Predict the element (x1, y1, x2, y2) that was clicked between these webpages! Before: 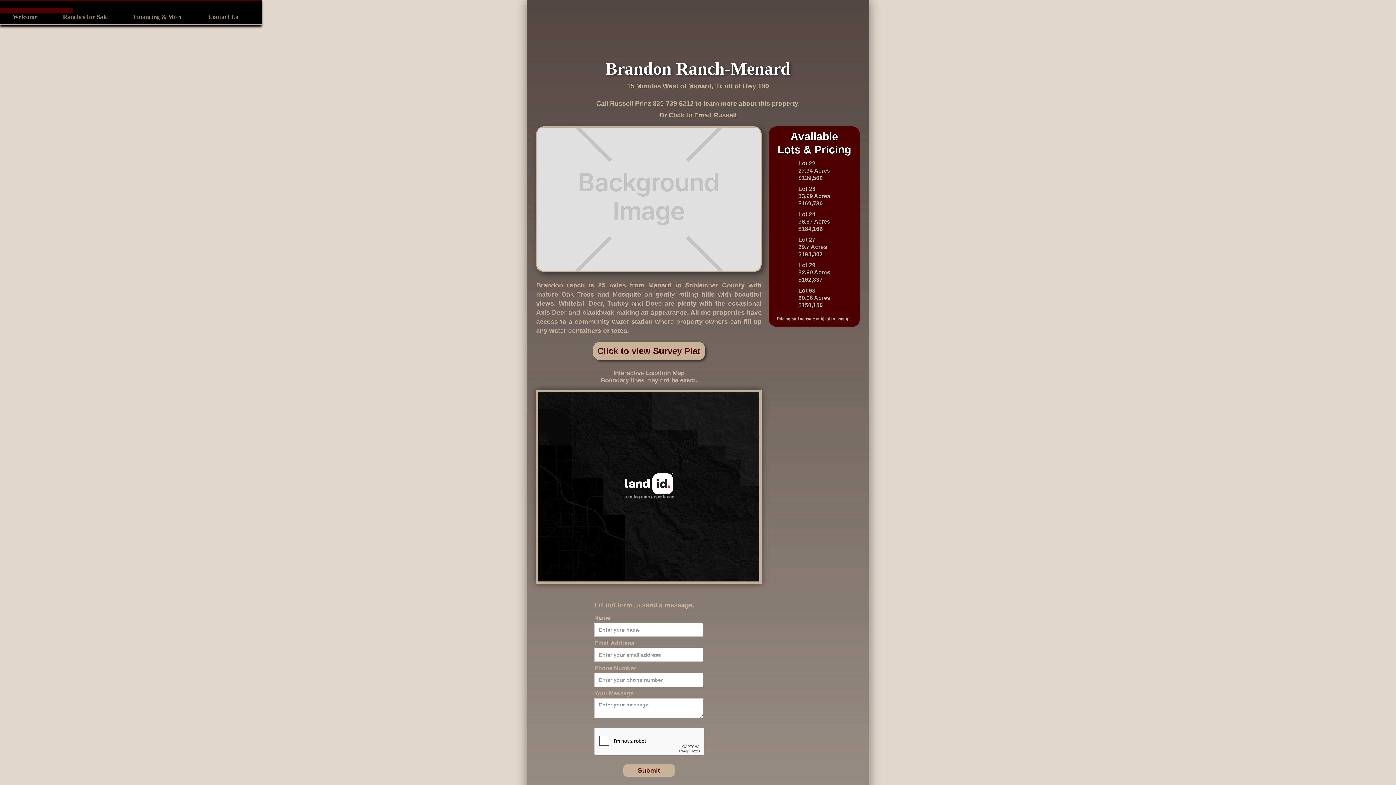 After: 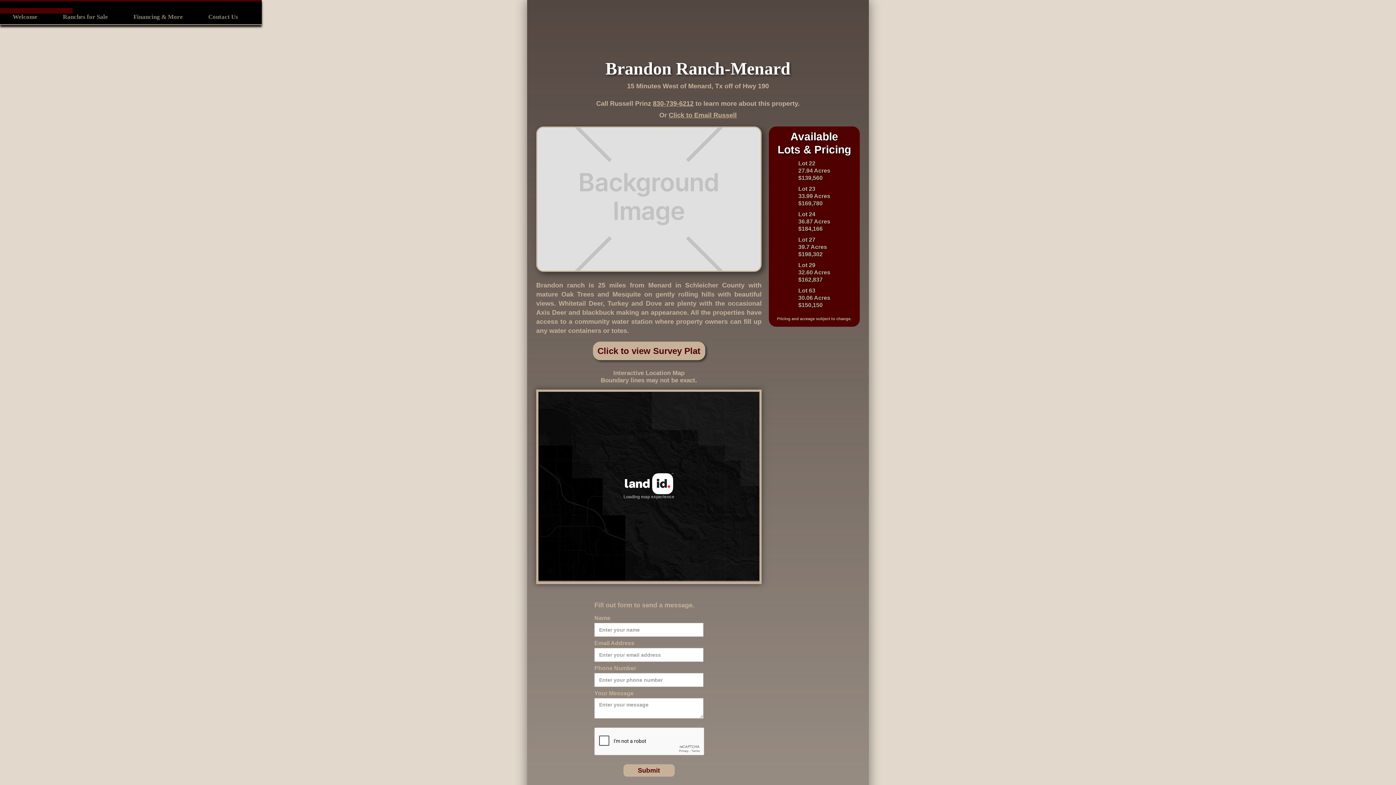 Action: label: 830-739-6212 bbox: (653, 100, 693, 107)